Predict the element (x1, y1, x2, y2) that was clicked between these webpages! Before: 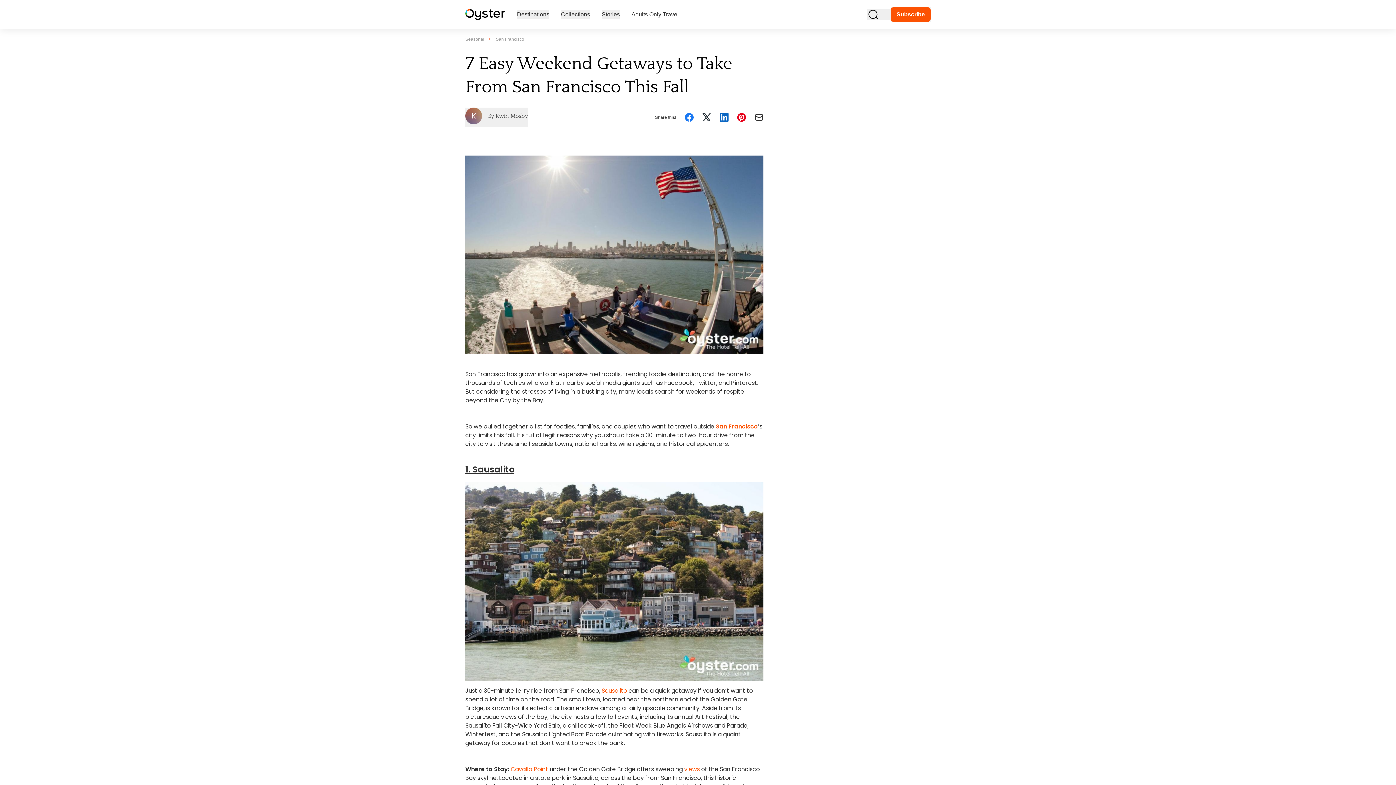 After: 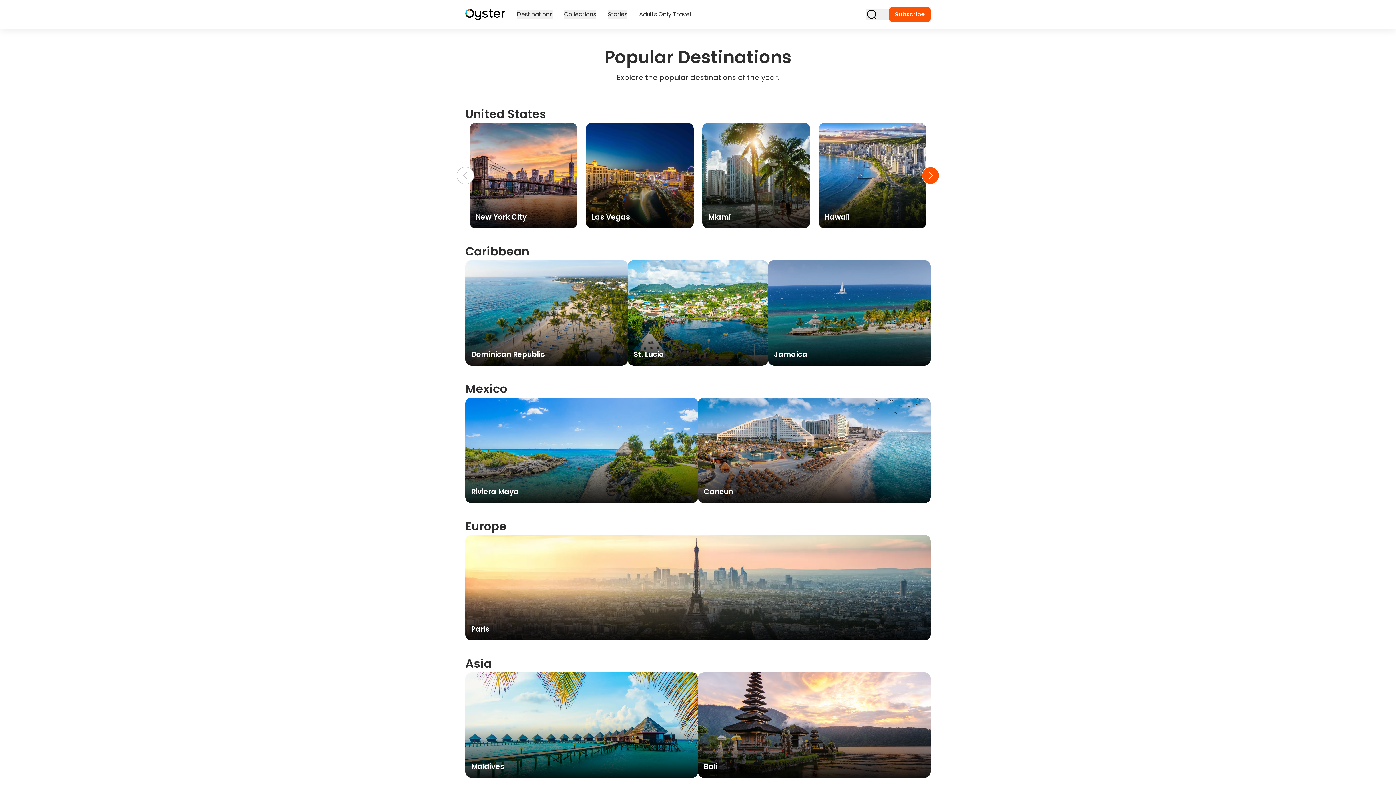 Action: bbox: (517, 10, 549, 18) label: Destinations